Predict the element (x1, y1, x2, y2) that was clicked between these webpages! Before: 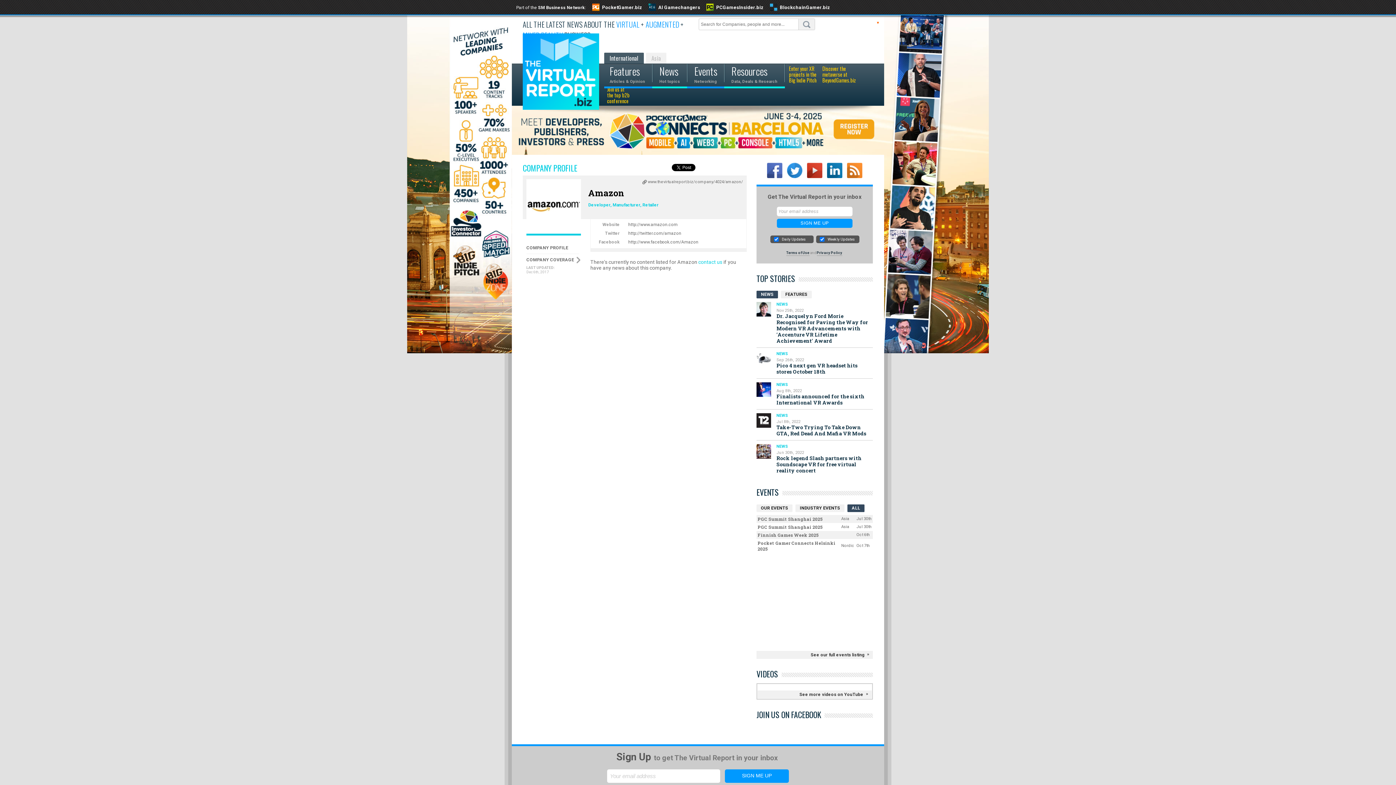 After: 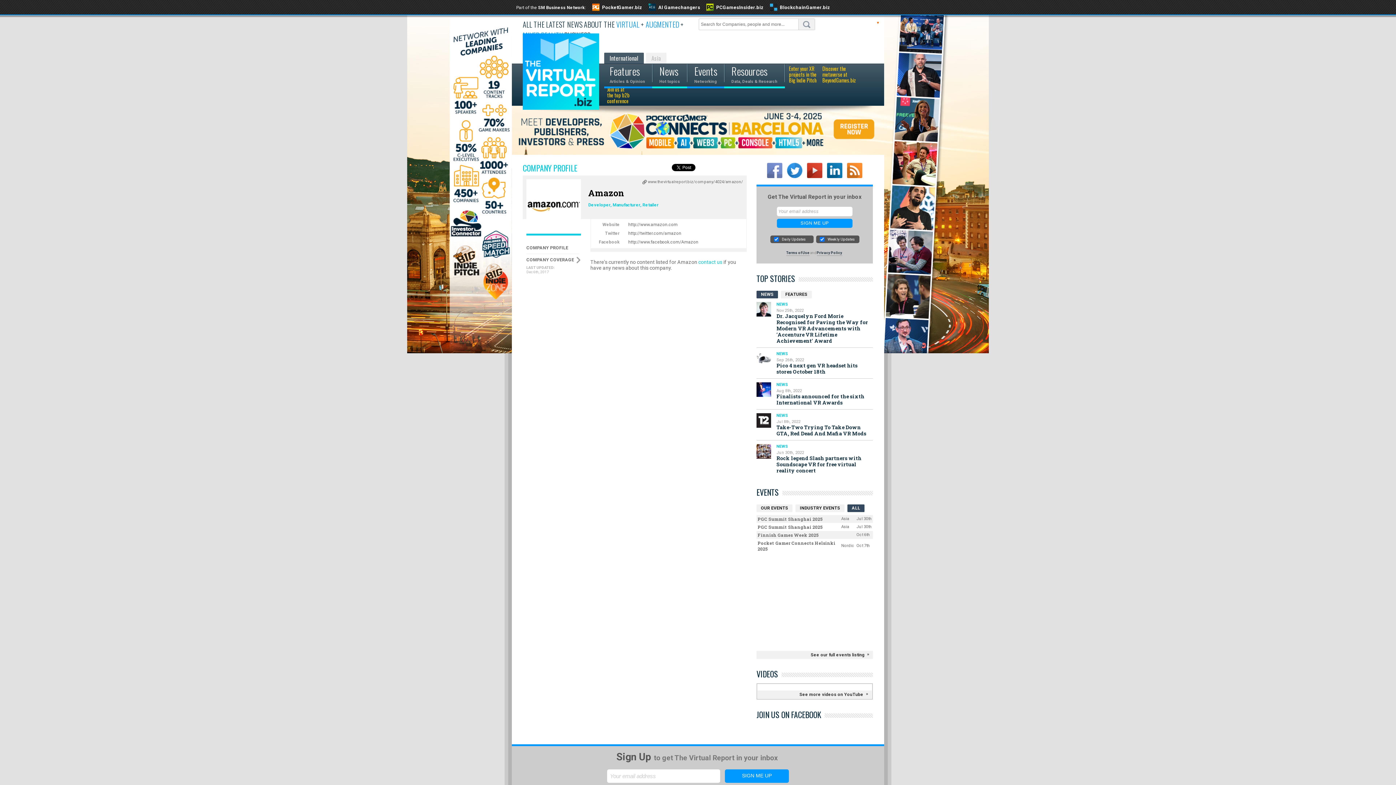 Action: bbox: (767, 162, 782, 178)